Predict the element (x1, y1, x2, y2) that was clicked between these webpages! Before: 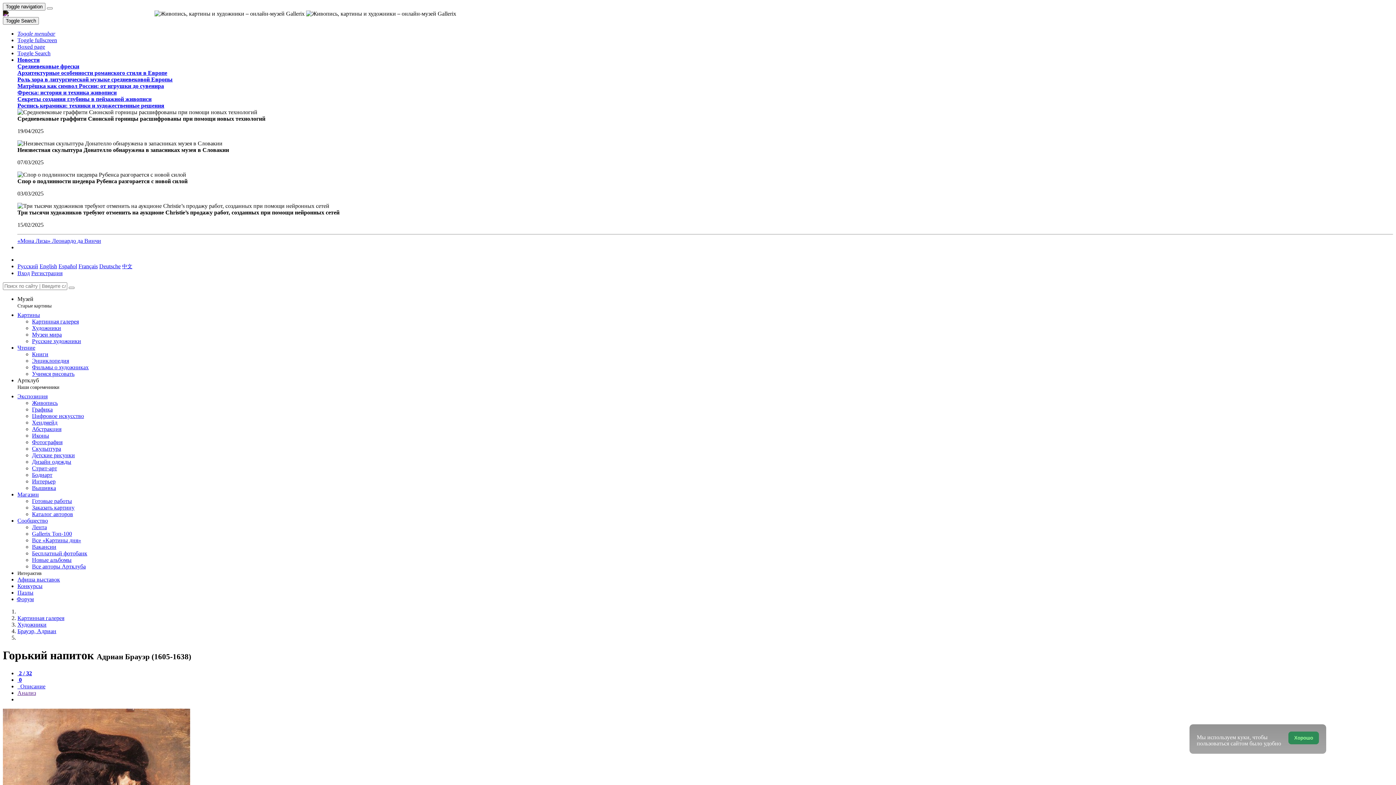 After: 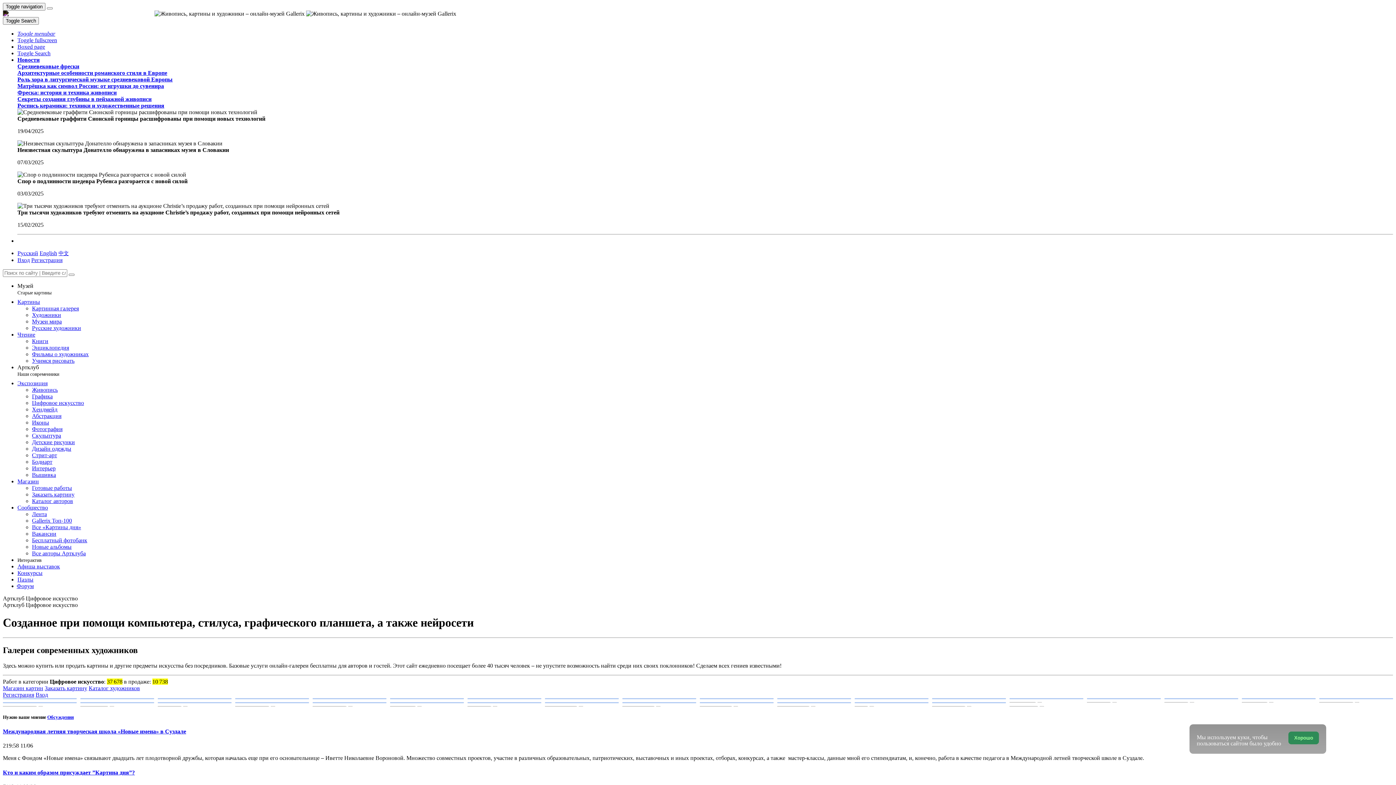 Action: bbox: (32, 413, 84, 419) label: Цифровое искусство